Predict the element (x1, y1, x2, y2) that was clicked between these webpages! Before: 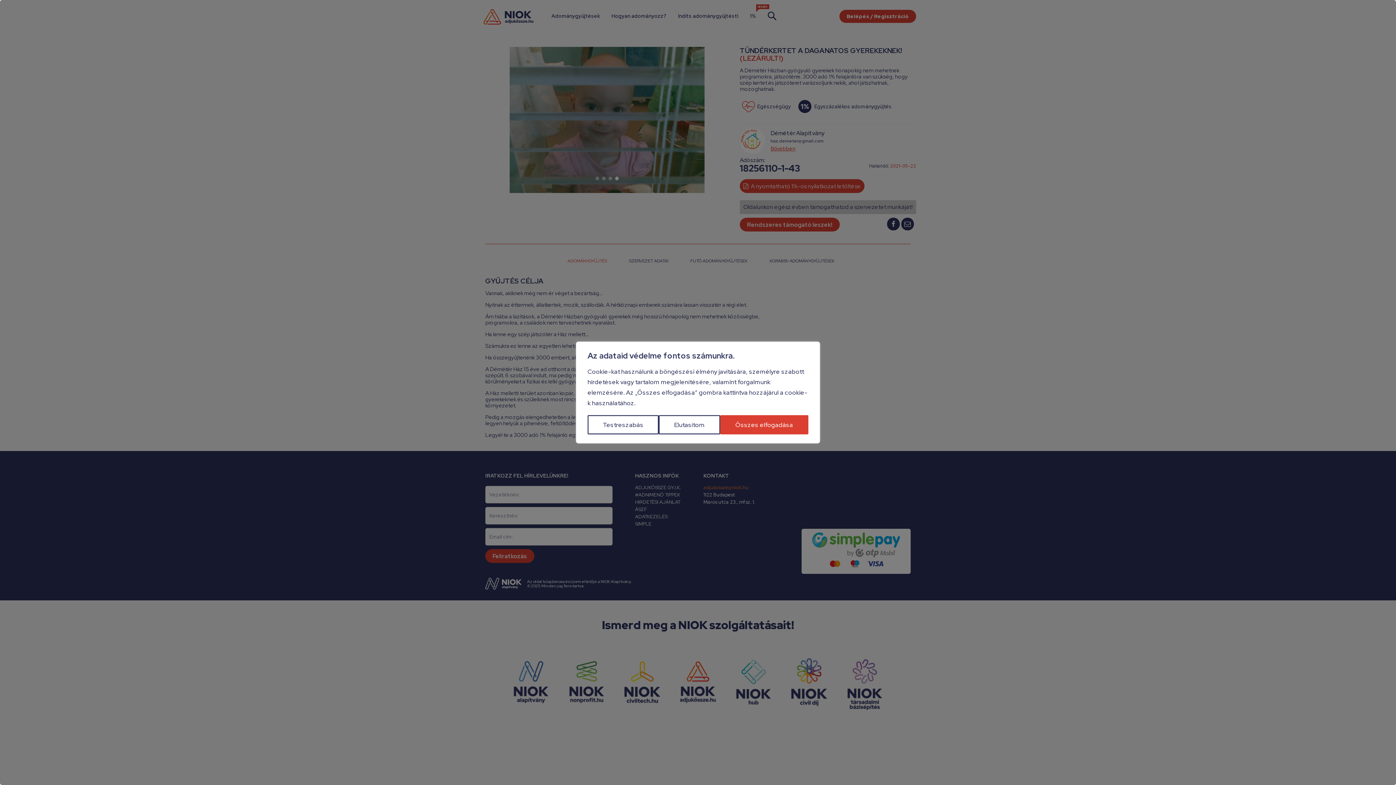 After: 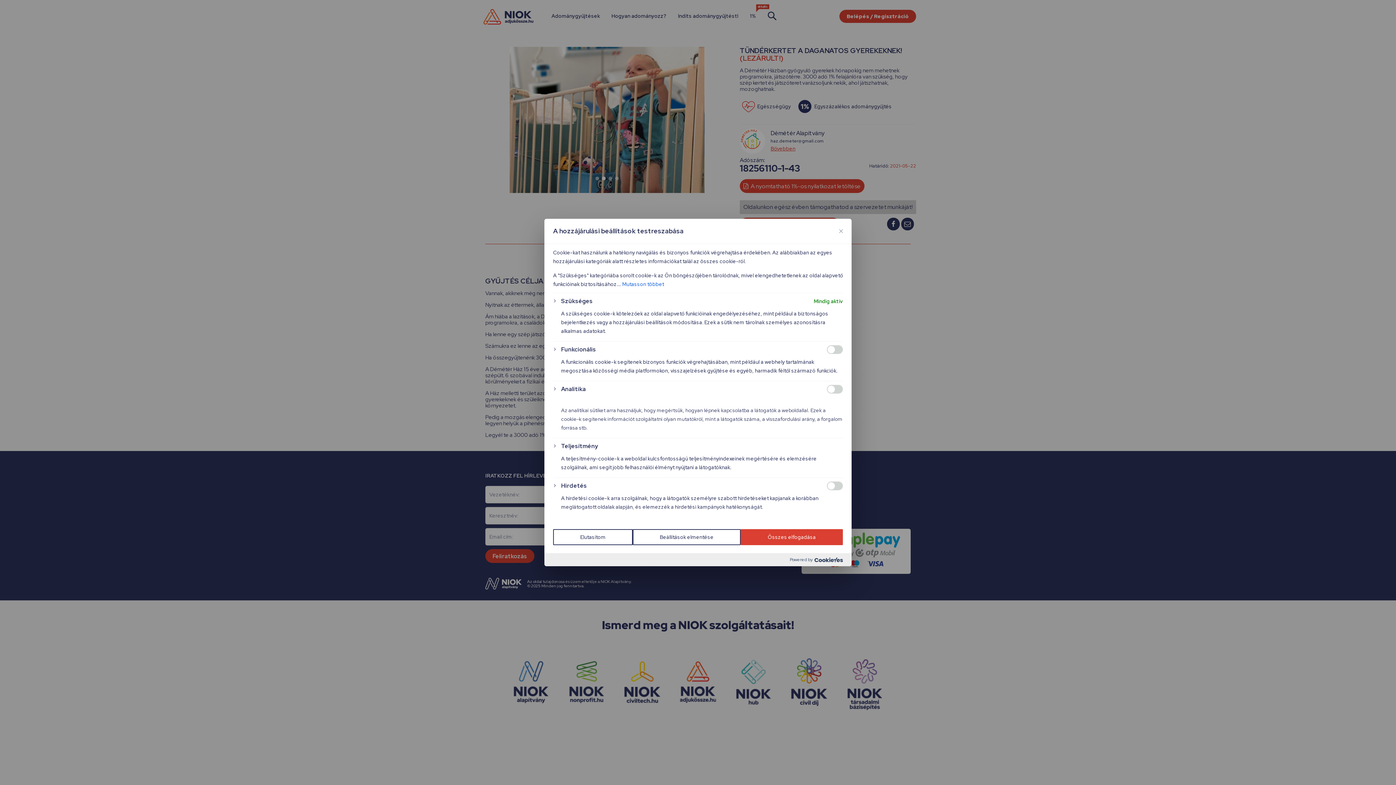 Action: bbox: (587, 415, 659, 434) label: Testreszabás